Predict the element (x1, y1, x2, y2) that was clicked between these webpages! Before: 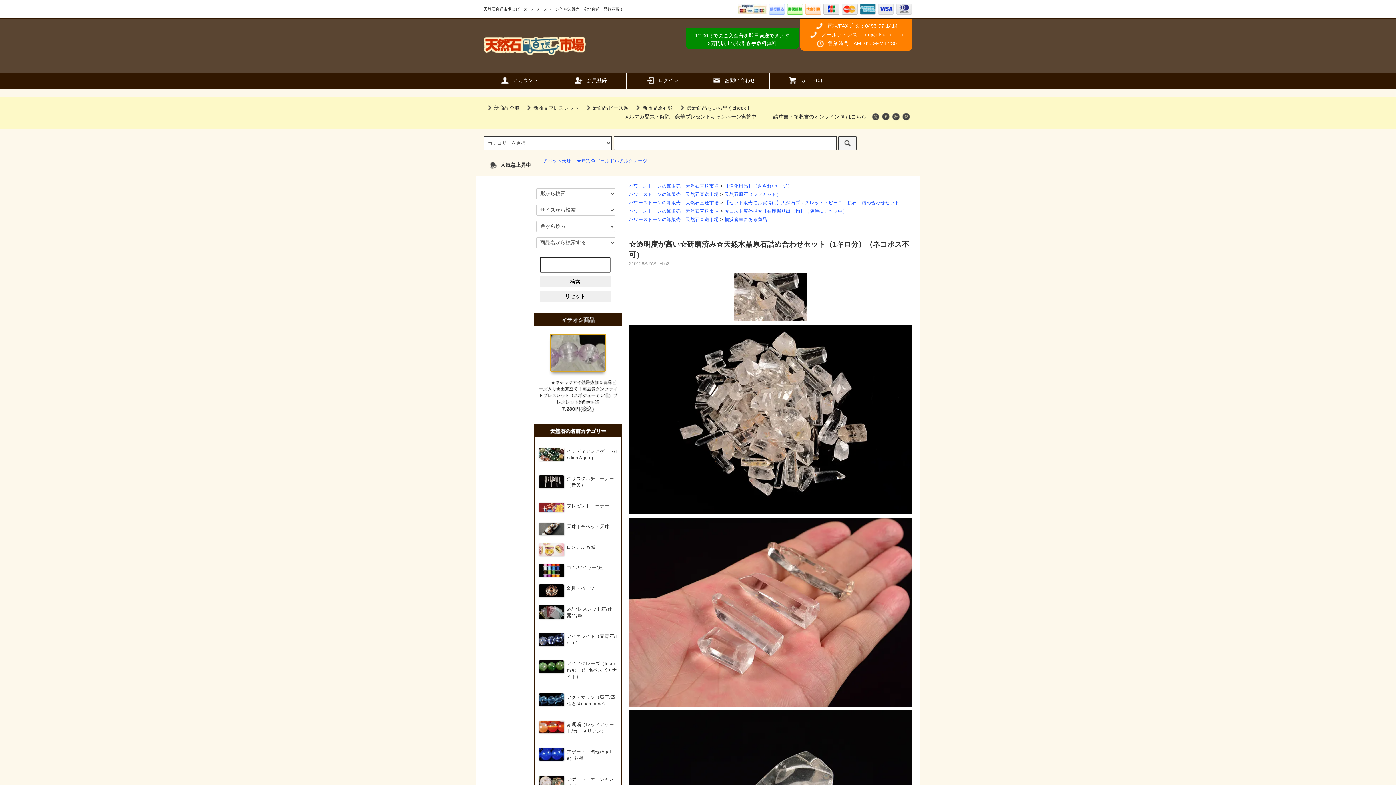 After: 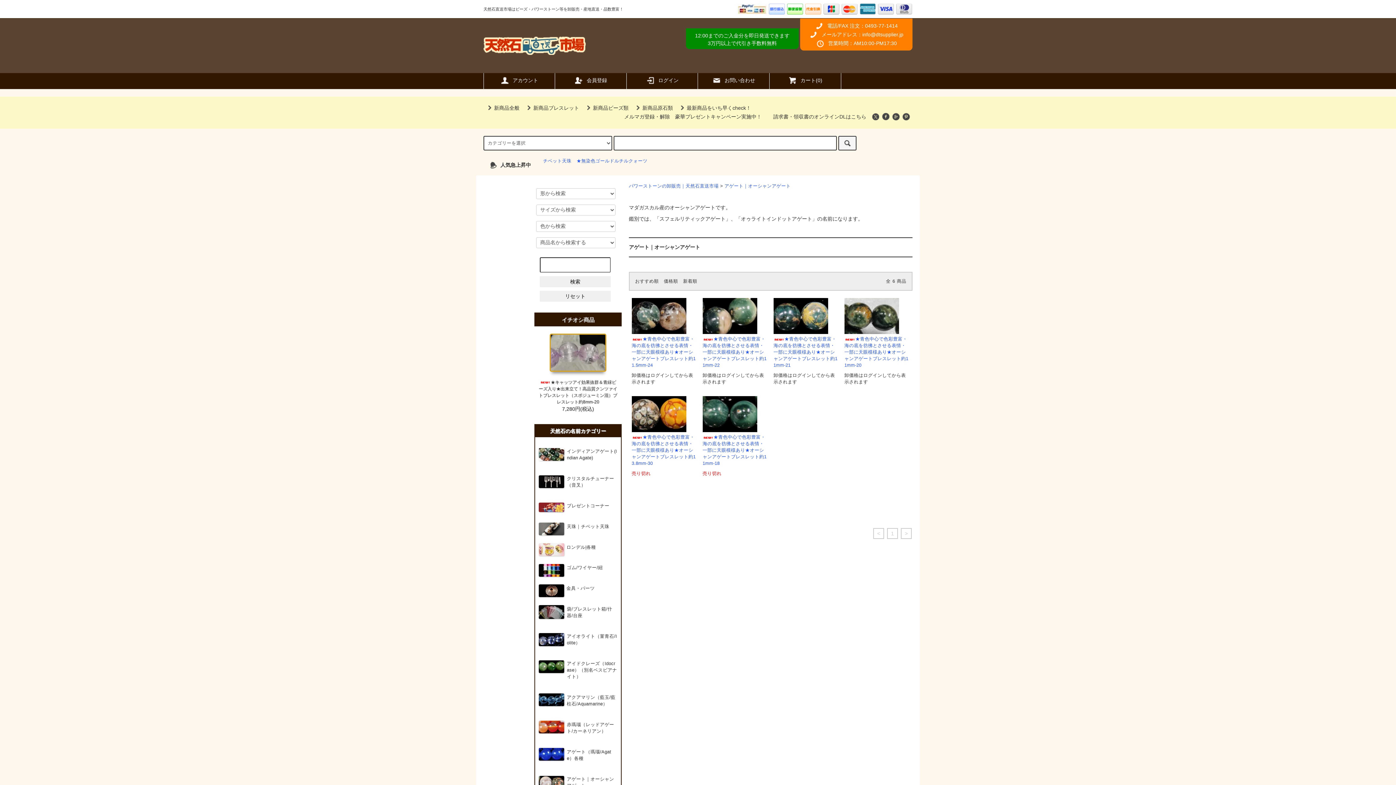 Action: bbox: (537, 774, 619, 791) label: アゲート｜オーシャンアゲート